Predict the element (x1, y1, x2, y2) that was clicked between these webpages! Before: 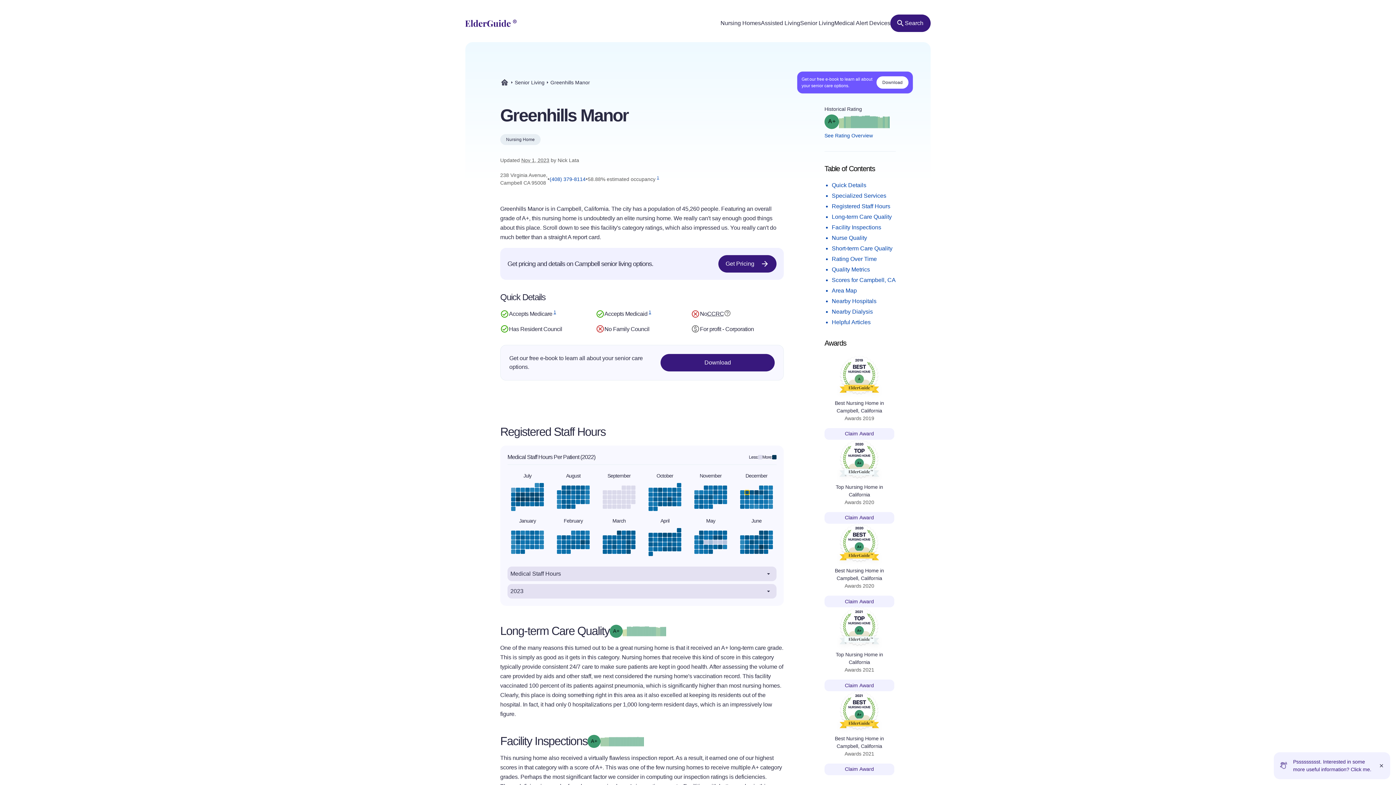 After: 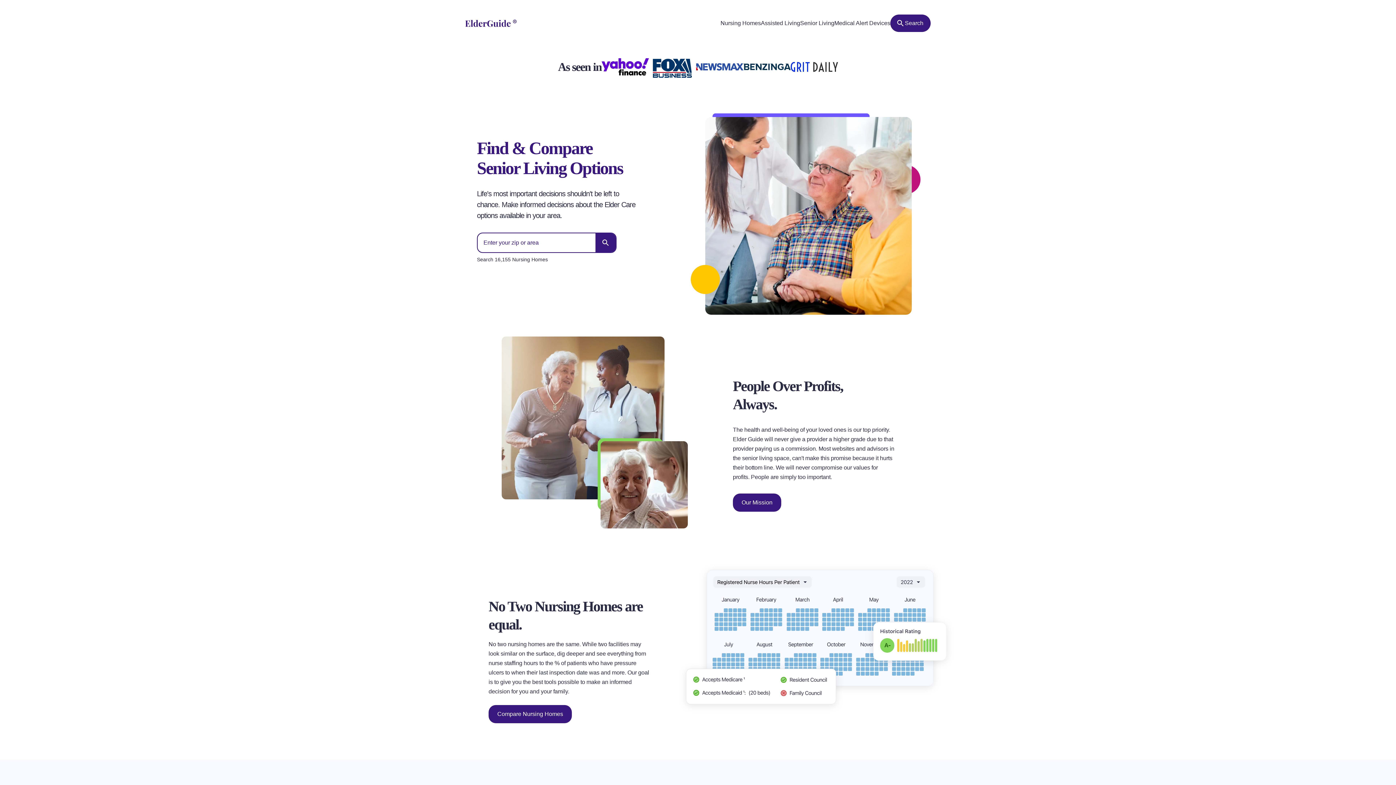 Action: bbox: (465, 19, 516, 26) label: home